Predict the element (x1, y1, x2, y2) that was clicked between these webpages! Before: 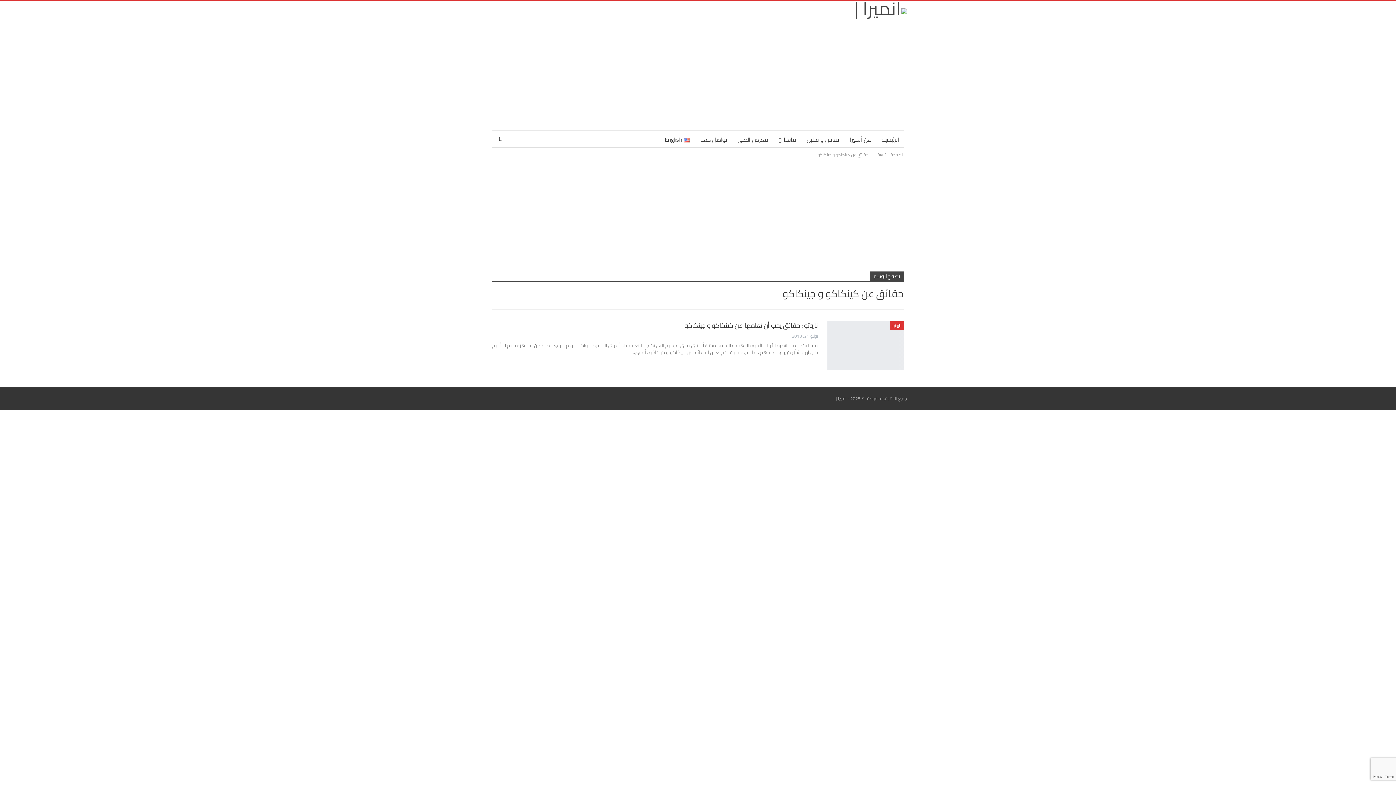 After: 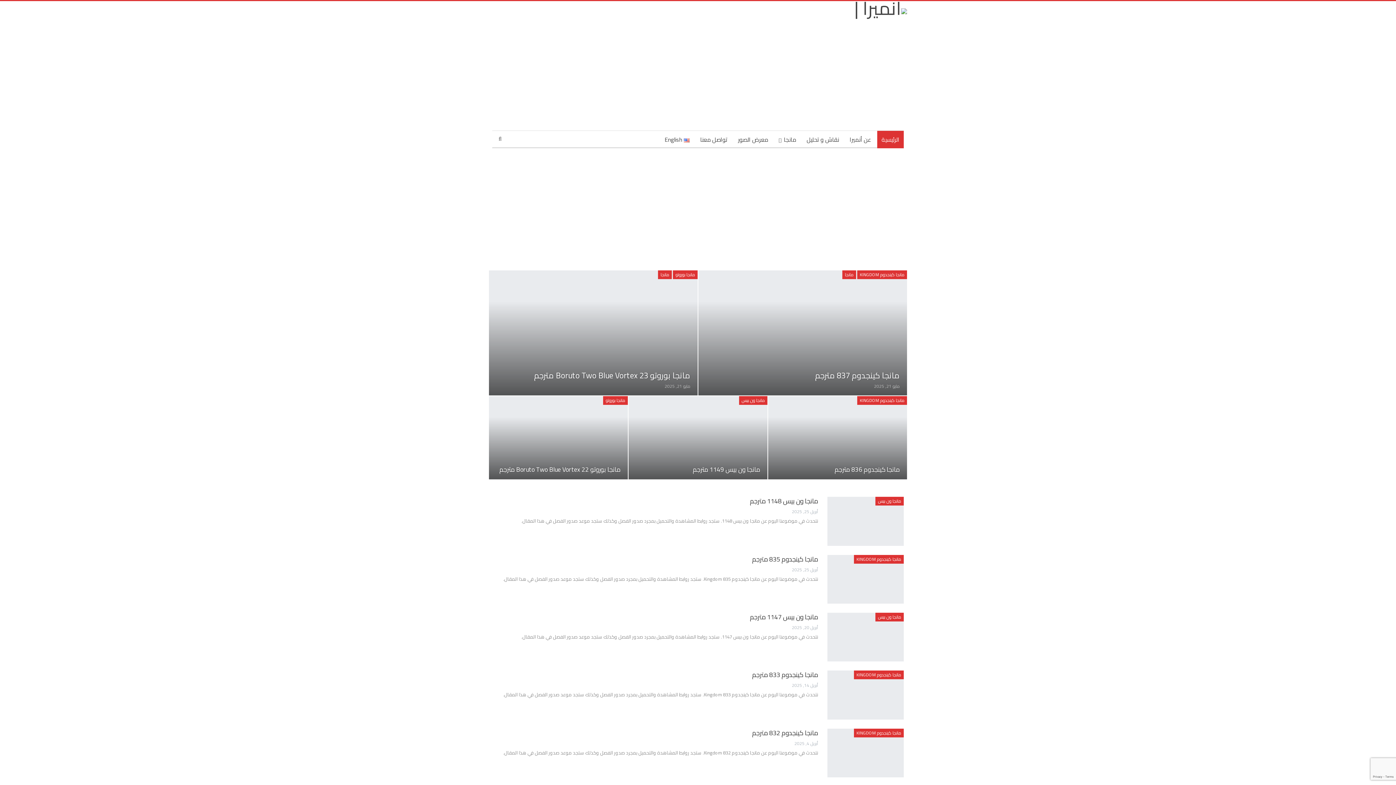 Action: bbox: (854, -7, 907, 26)